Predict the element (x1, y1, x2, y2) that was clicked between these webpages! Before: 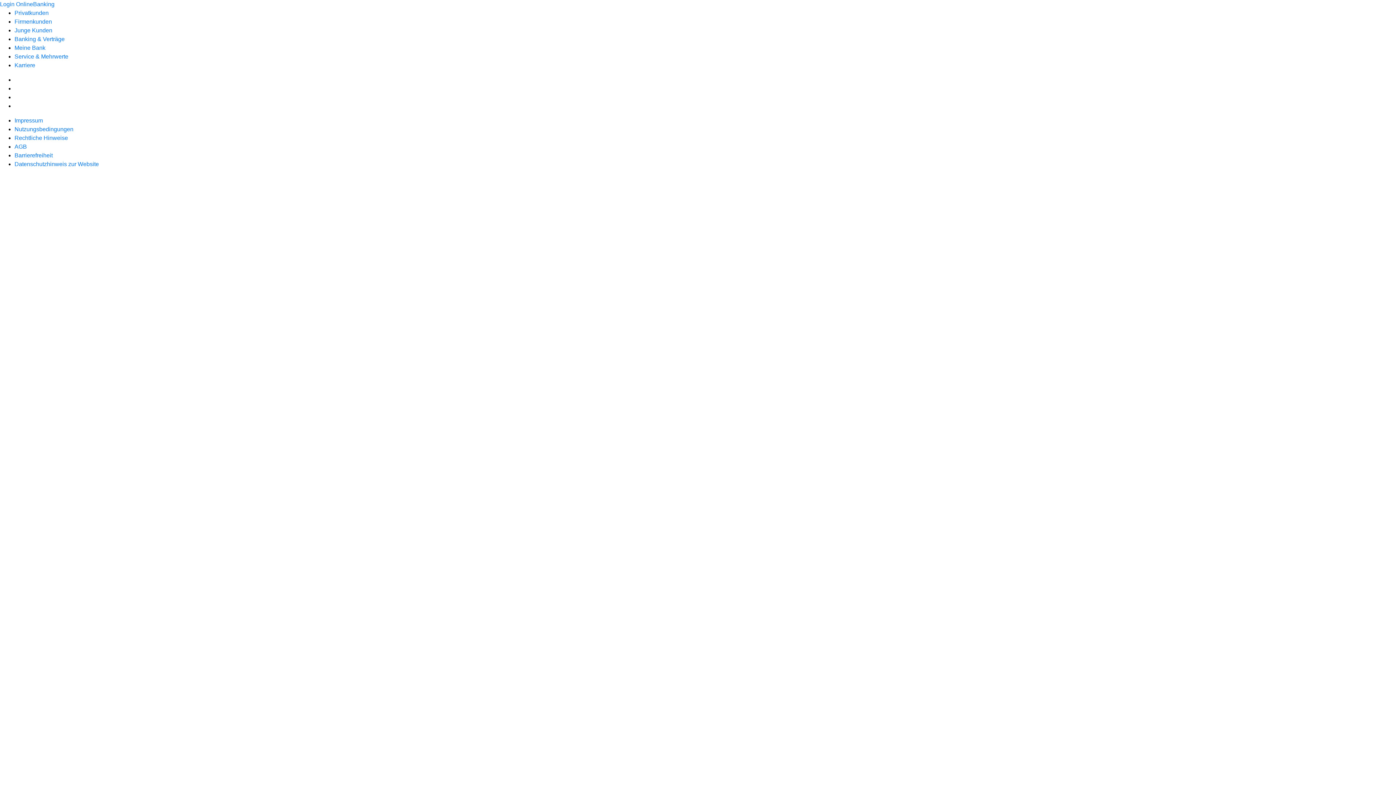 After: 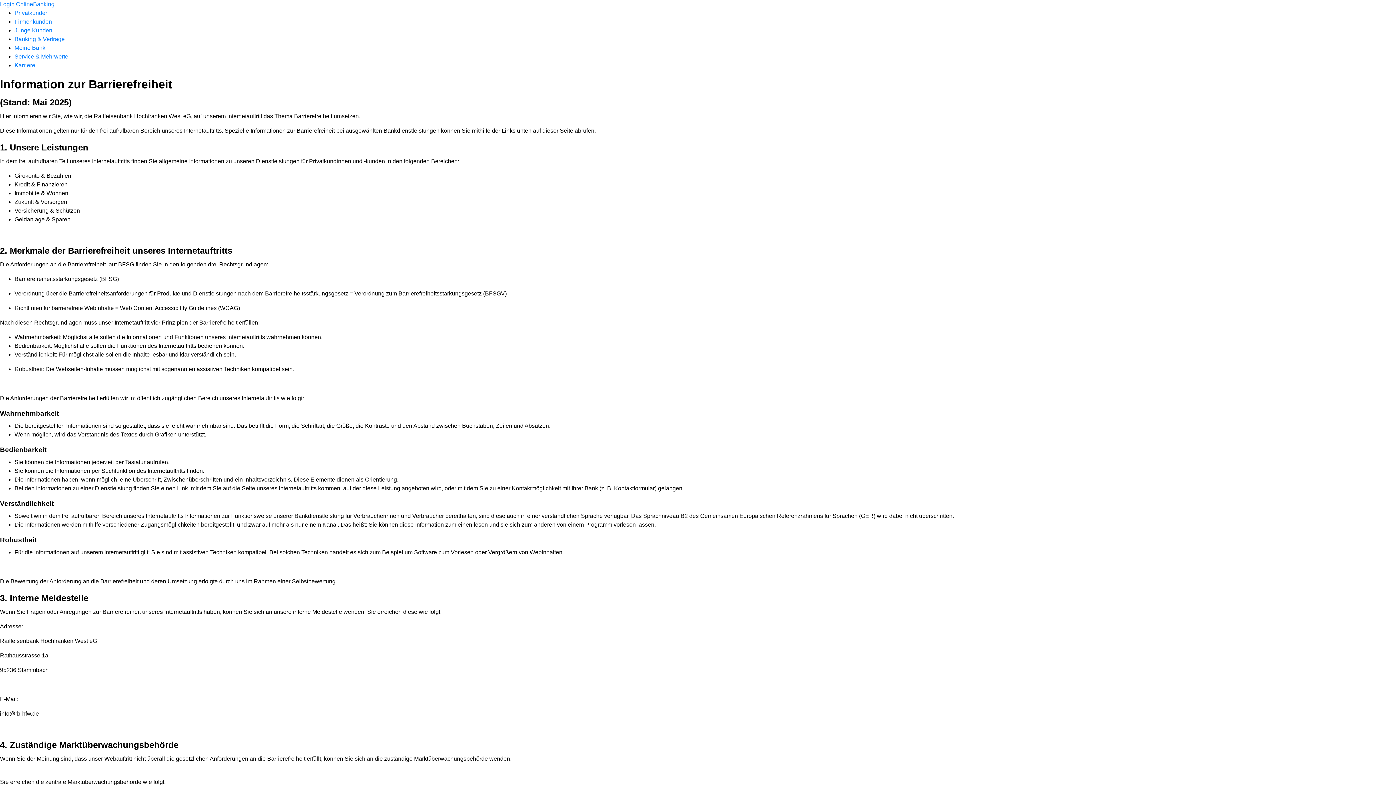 Action: bbox: (14, 152, 52, 158) label: Barrierefreiheit